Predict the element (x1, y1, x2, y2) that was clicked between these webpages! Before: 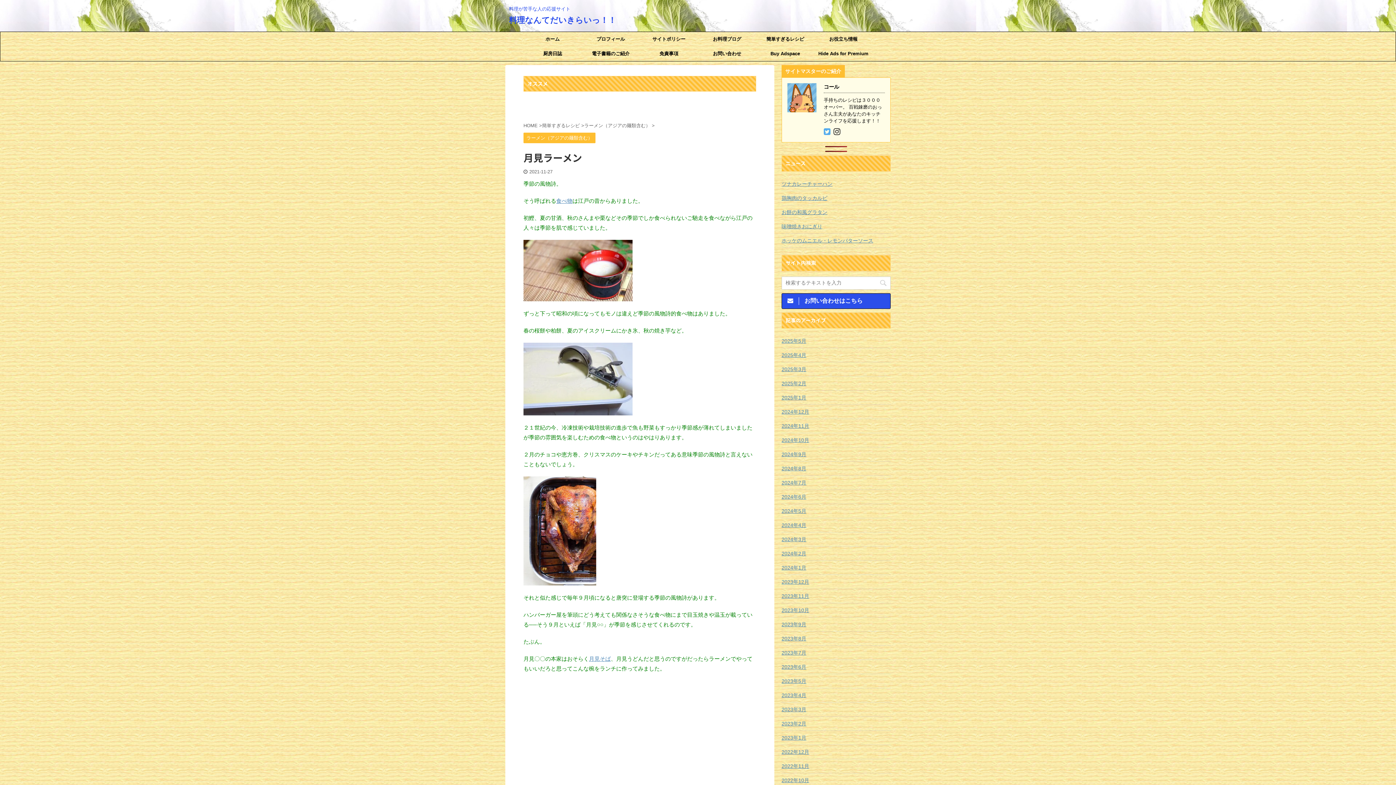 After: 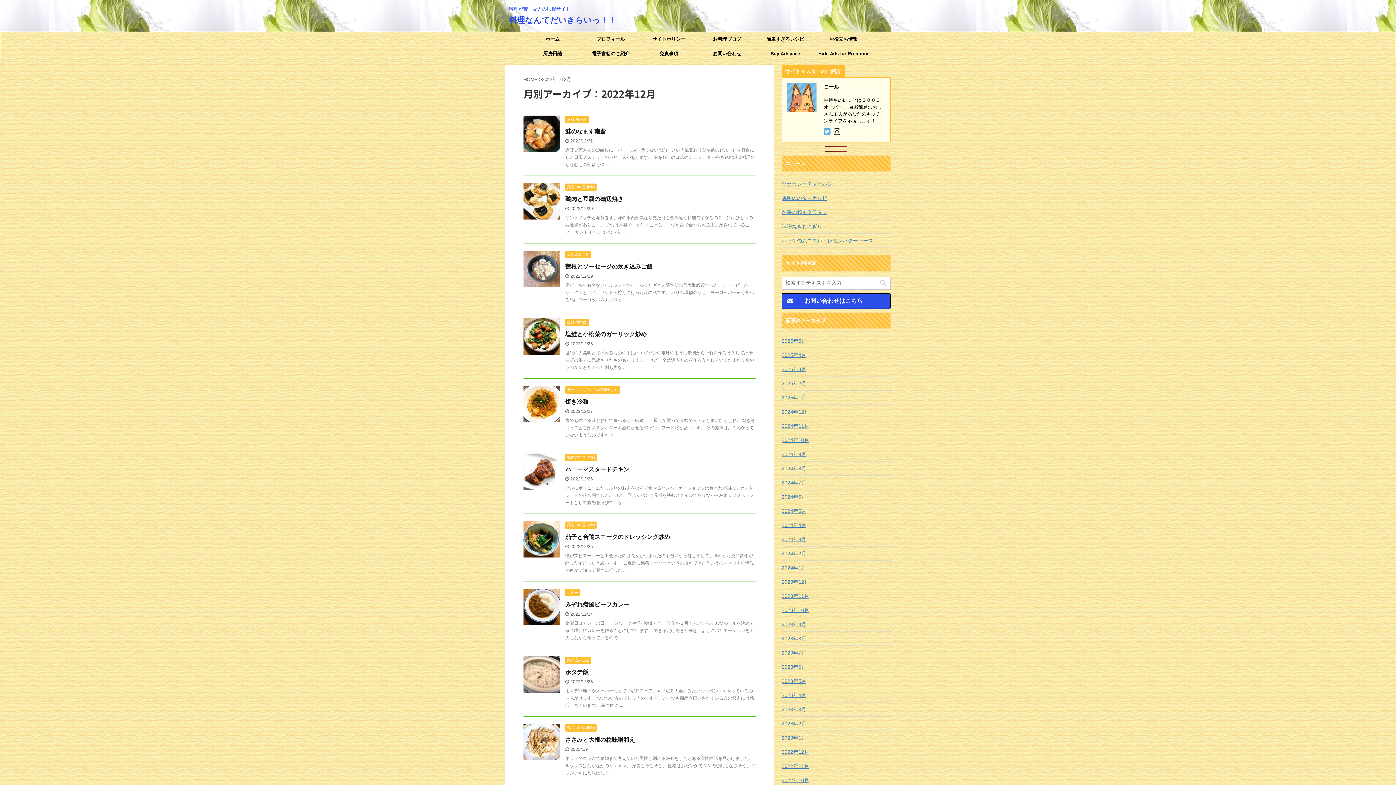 Action: label: 2022年12月 bbox: (781, 745, 890, 758)